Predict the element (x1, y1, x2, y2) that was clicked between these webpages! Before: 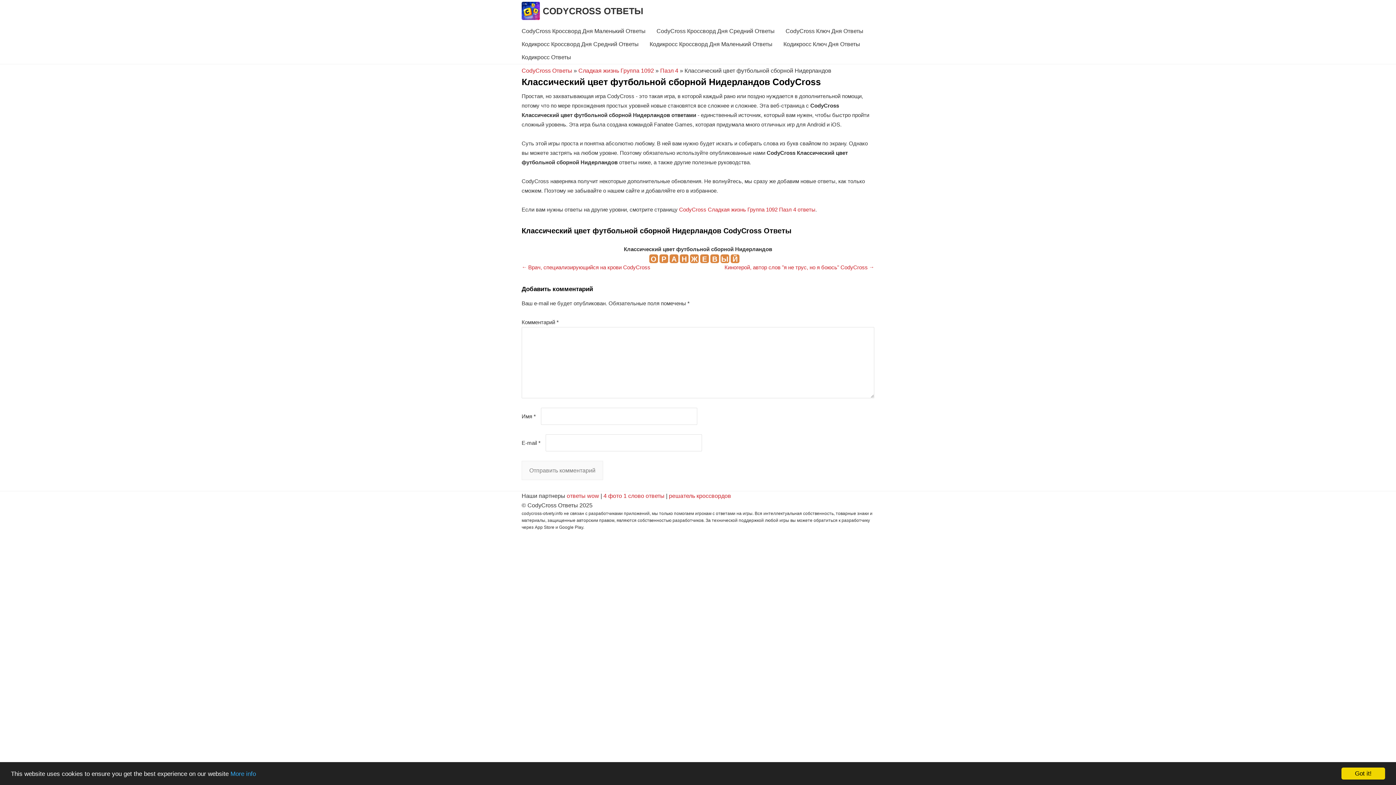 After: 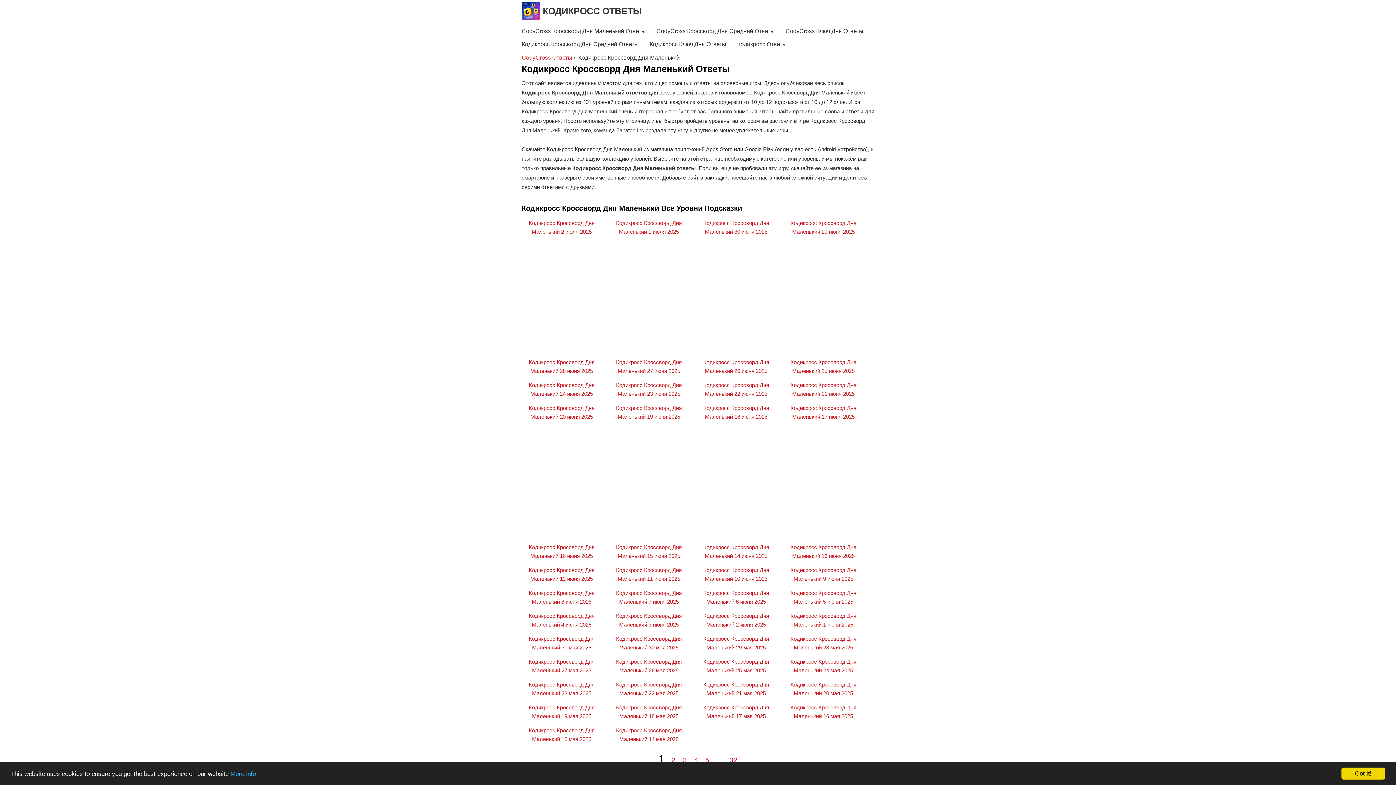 Action: bbox: (644, 37, 778, 50) label: Кодикросс Кроссворд Дня Маленький Ответы